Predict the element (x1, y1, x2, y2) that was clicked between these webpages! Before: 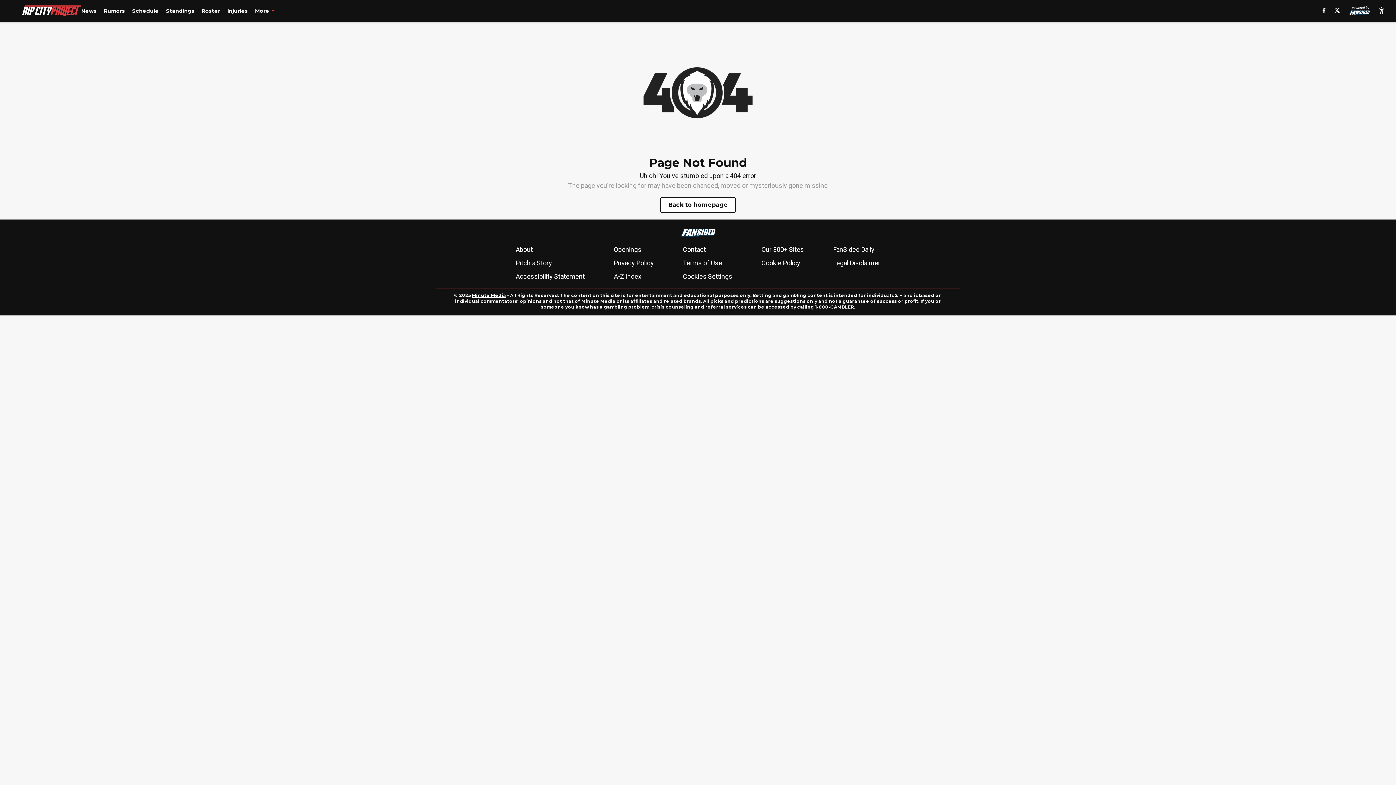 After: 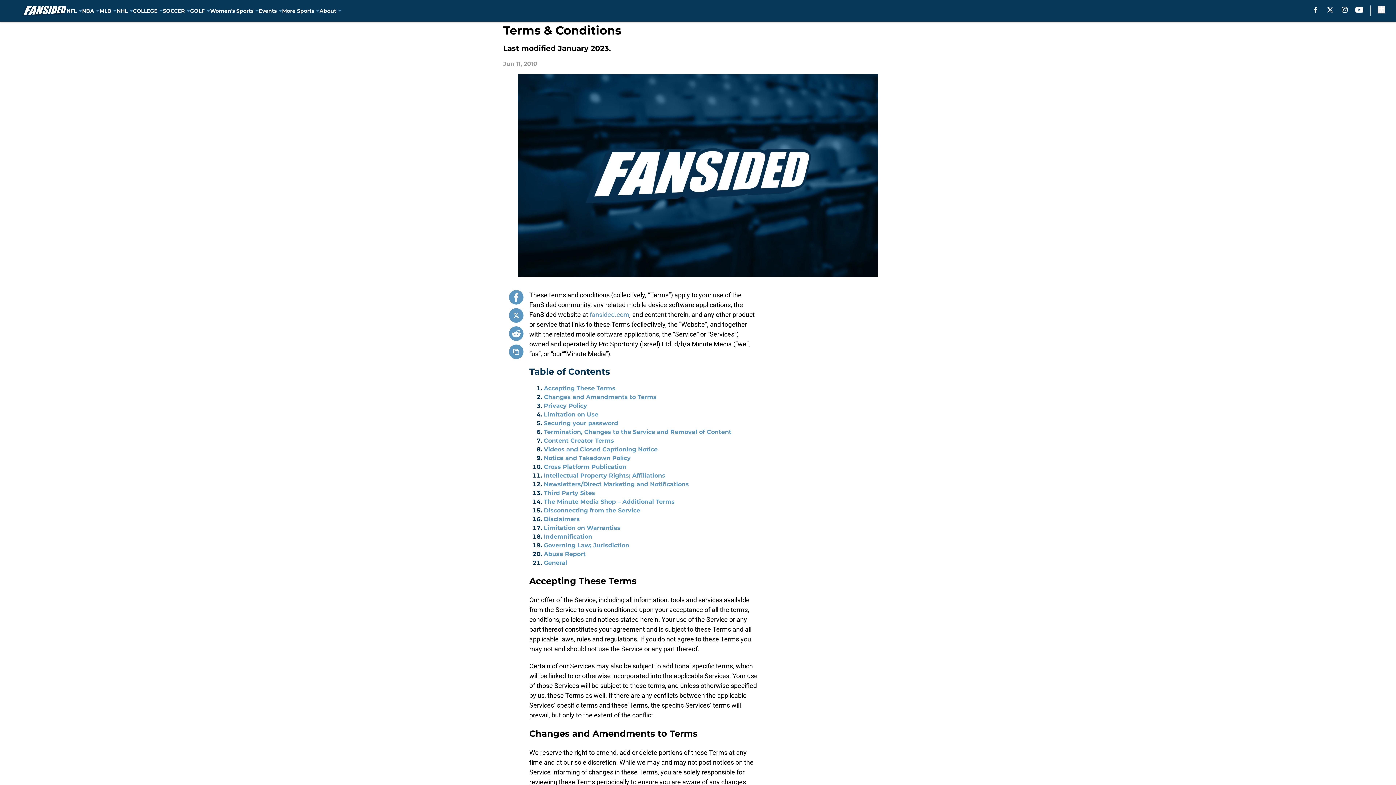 Action: label: Terms of Use bbox: (683, 258, 722, 268)